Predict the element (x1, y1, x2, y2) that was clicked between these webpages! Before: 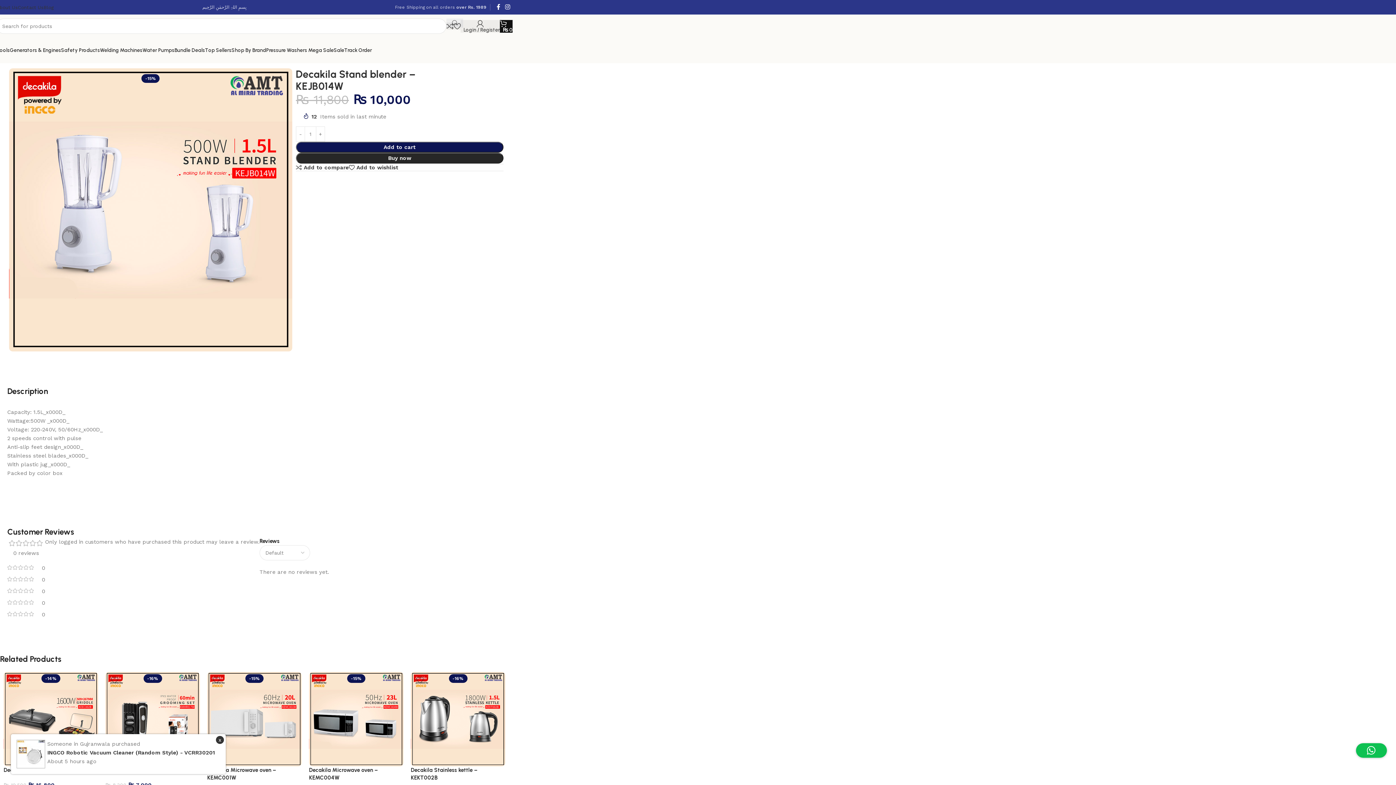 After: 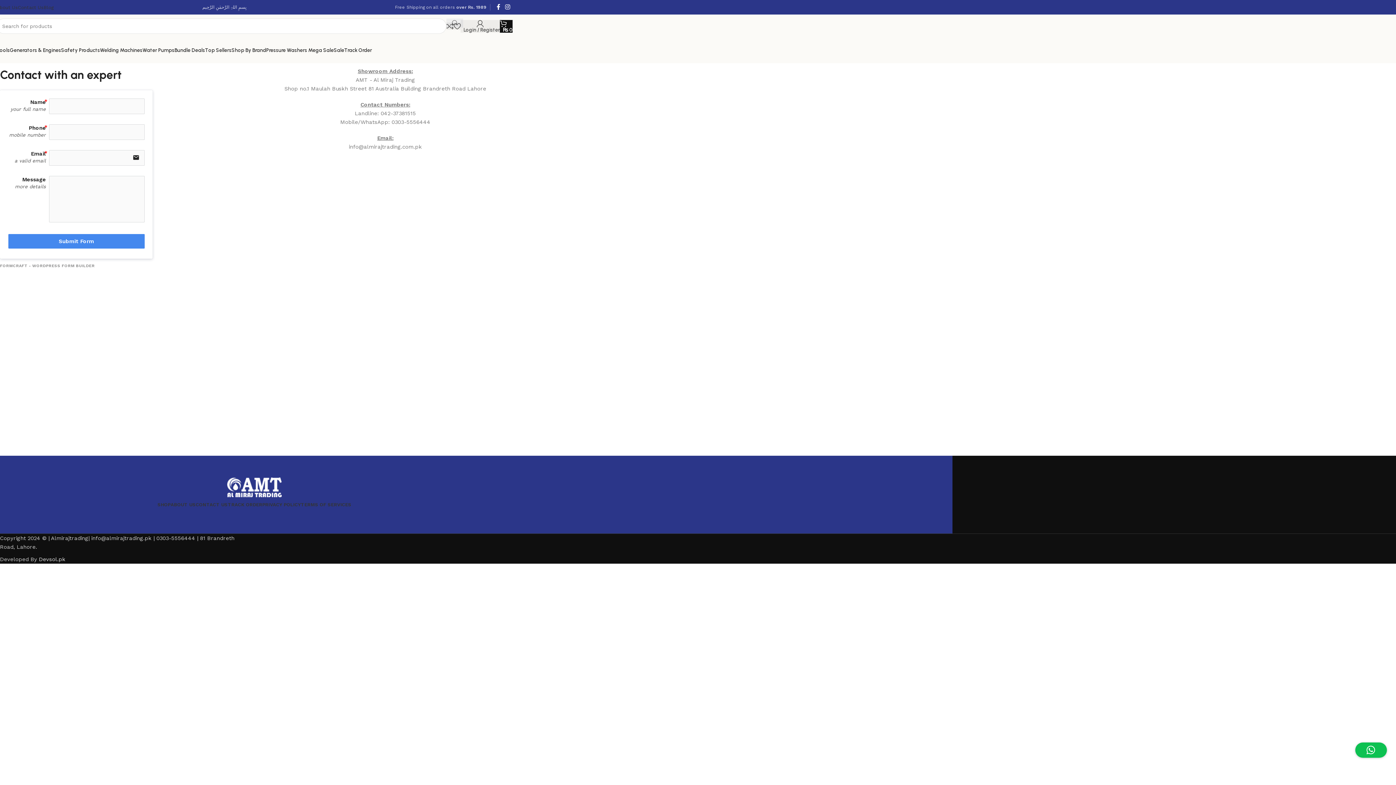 Action: label: Contact Us bbox: (17, 0, 43, 14)